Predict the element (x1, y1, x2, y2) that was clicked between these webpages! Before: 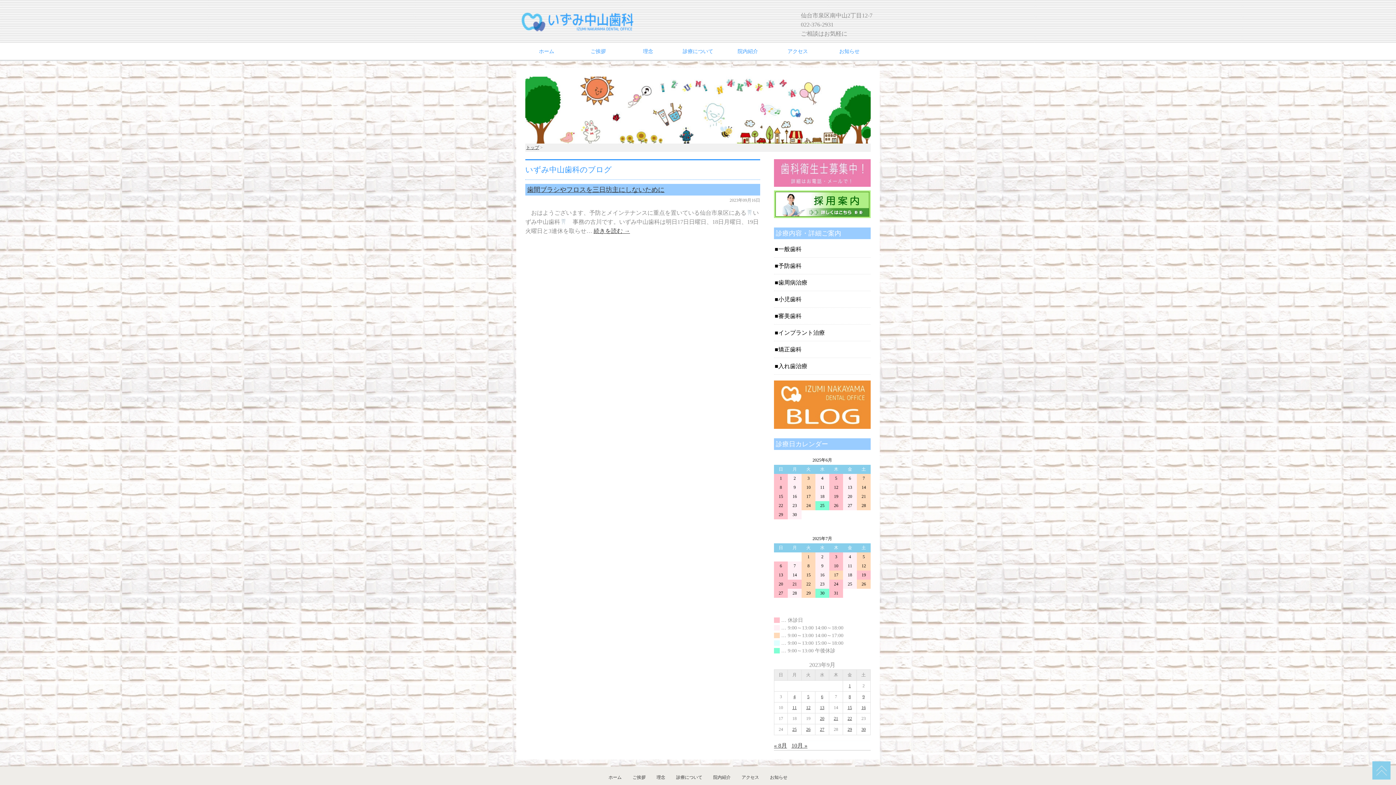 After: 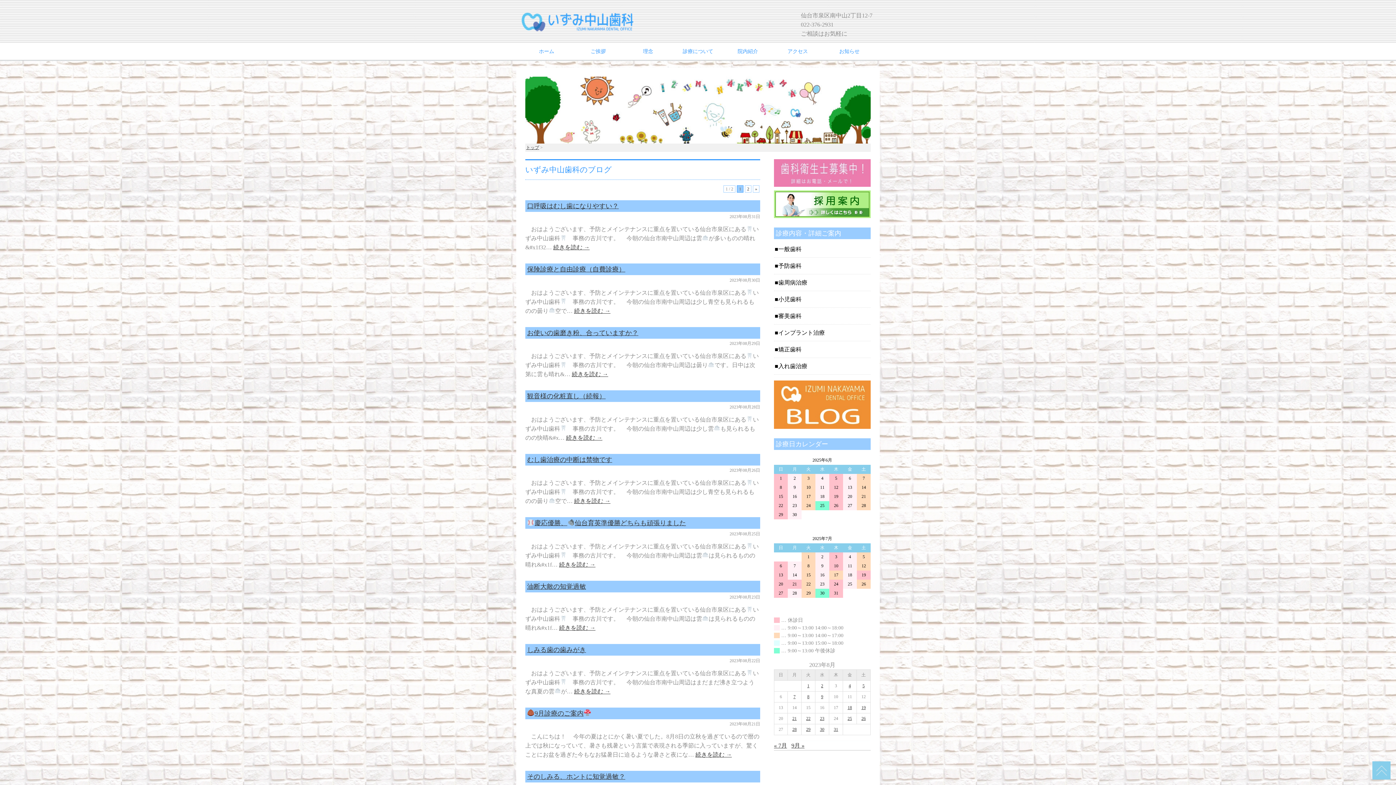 Action: label: « 8月 bbox: (774, 742, 787, 748)